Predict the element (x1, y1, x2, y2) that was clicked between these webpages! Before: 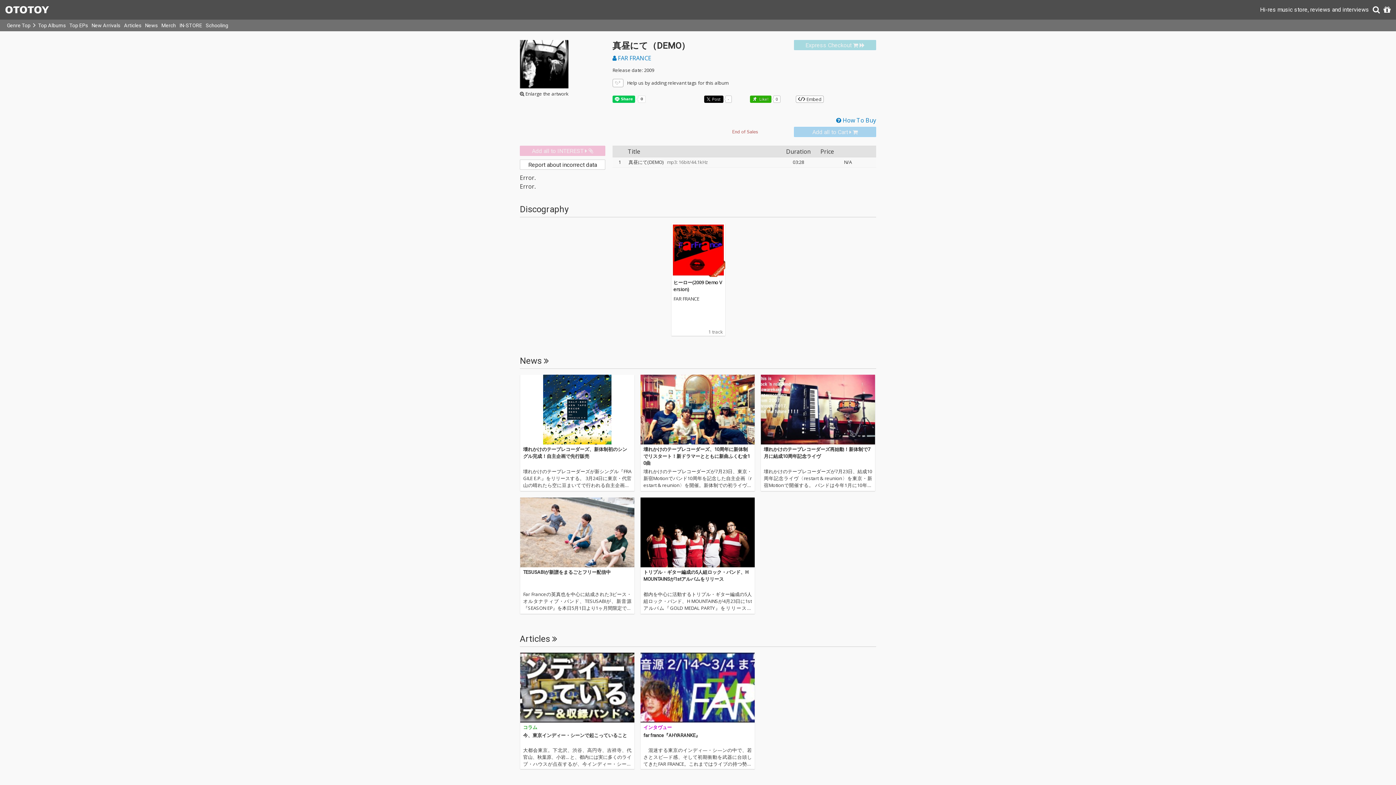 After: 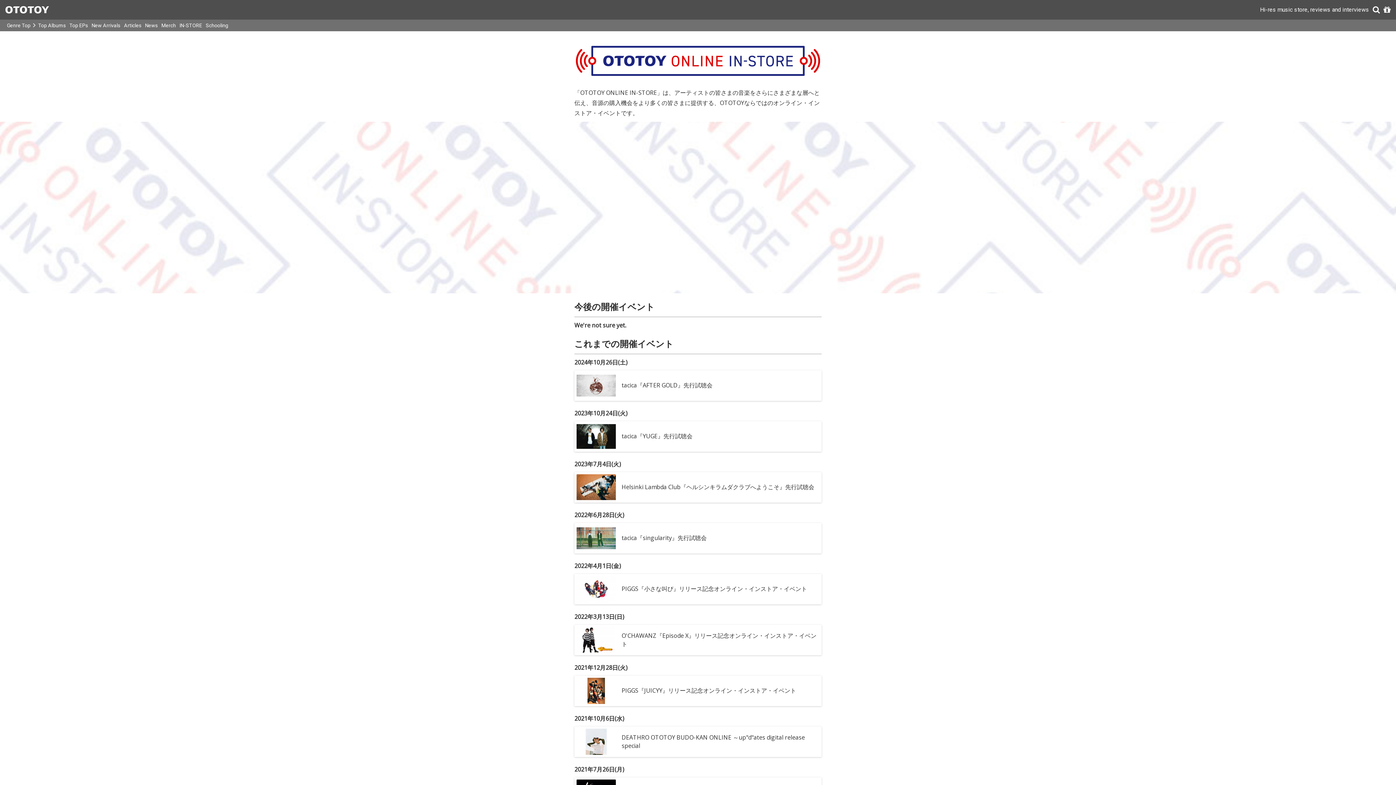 Action: bbox: (177, 19, 204, 31) label: IN-STORE